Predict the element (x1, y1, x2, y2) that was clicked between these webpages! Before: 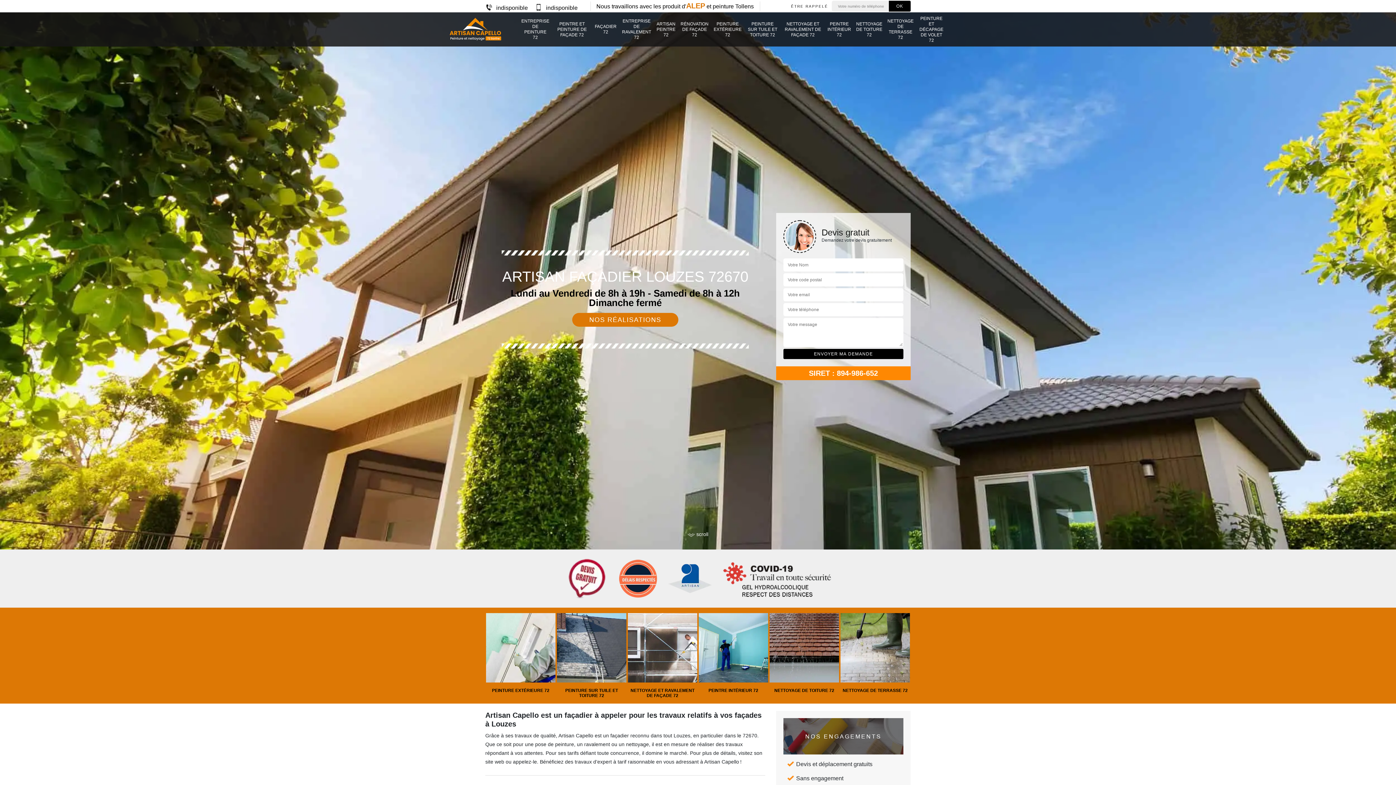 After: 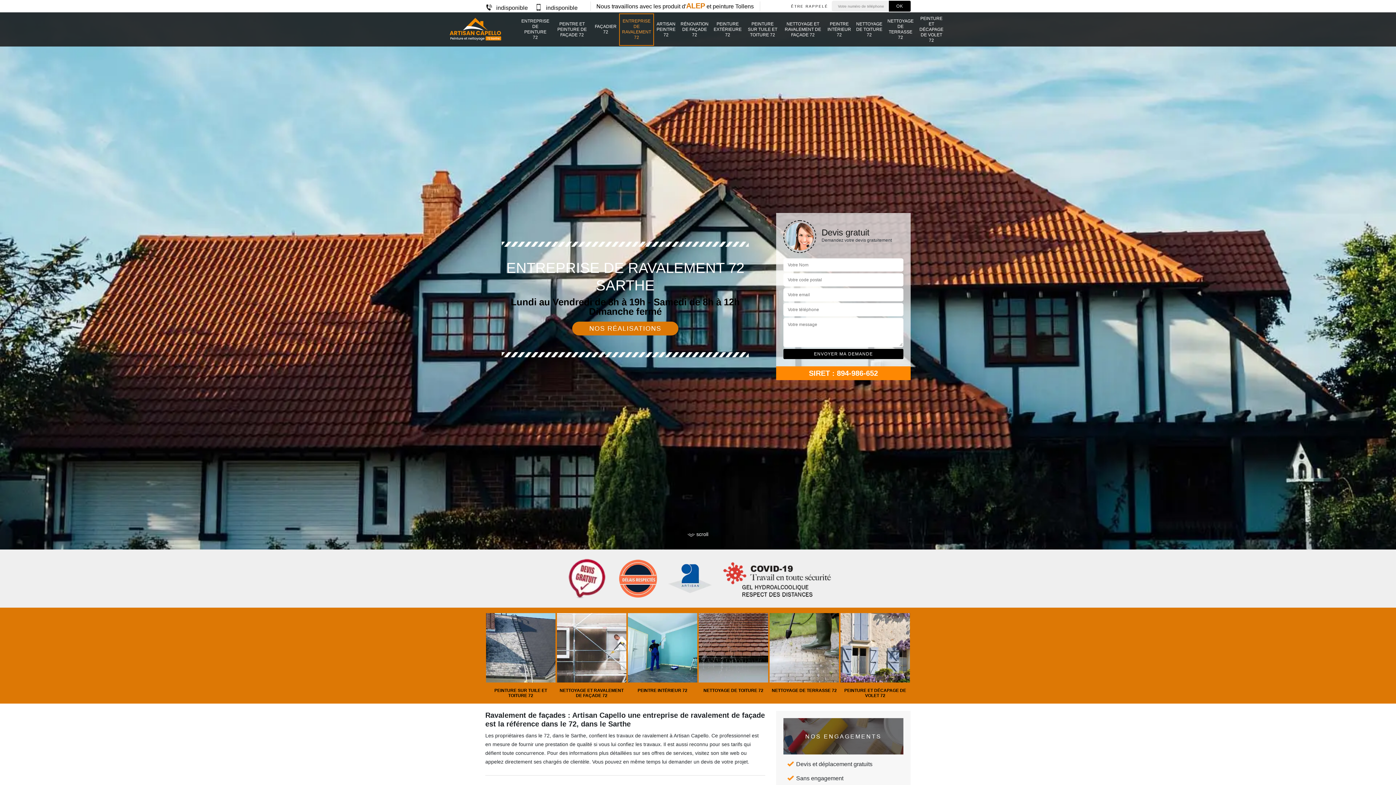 Action: bbox: (621, 15, 651, 43) label: ENTREPRISE DE RAVALEMENT 72